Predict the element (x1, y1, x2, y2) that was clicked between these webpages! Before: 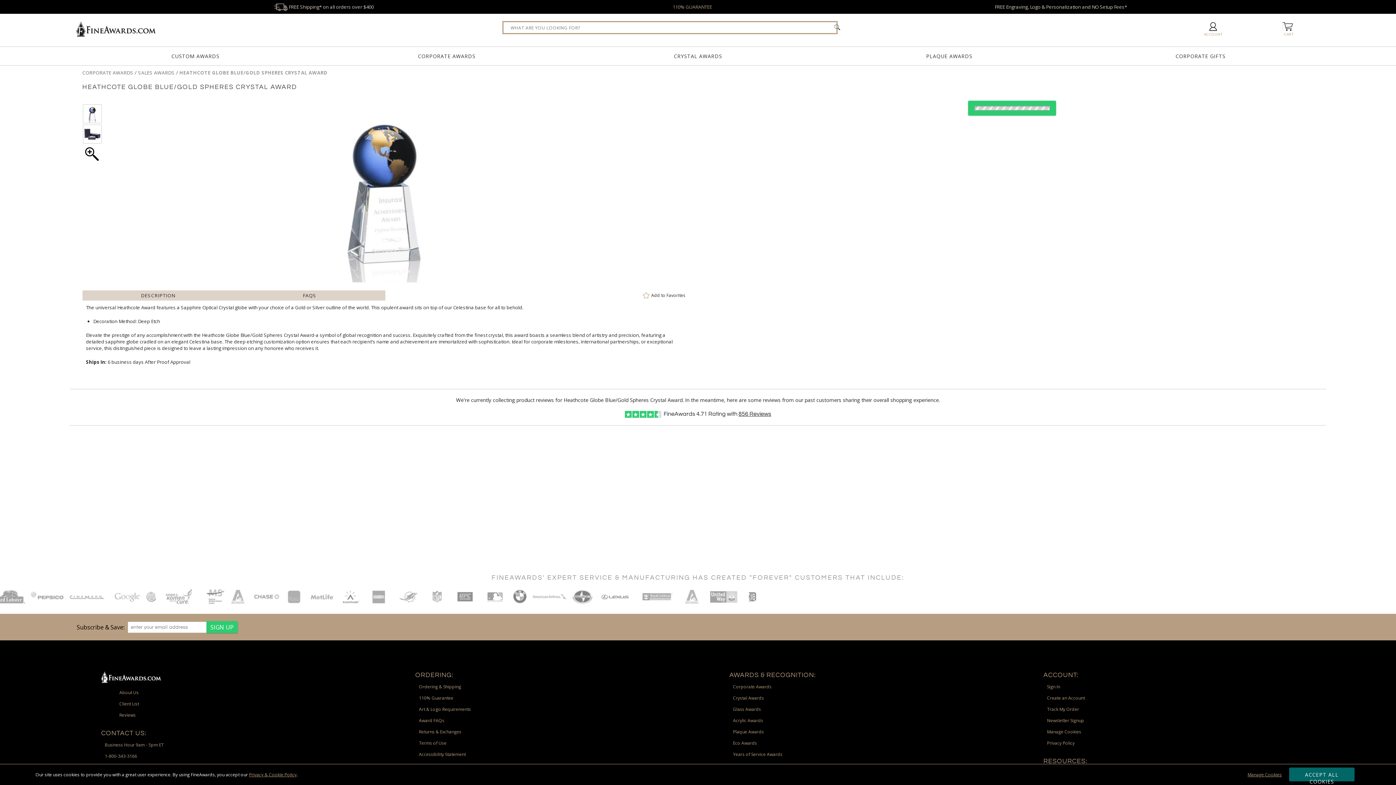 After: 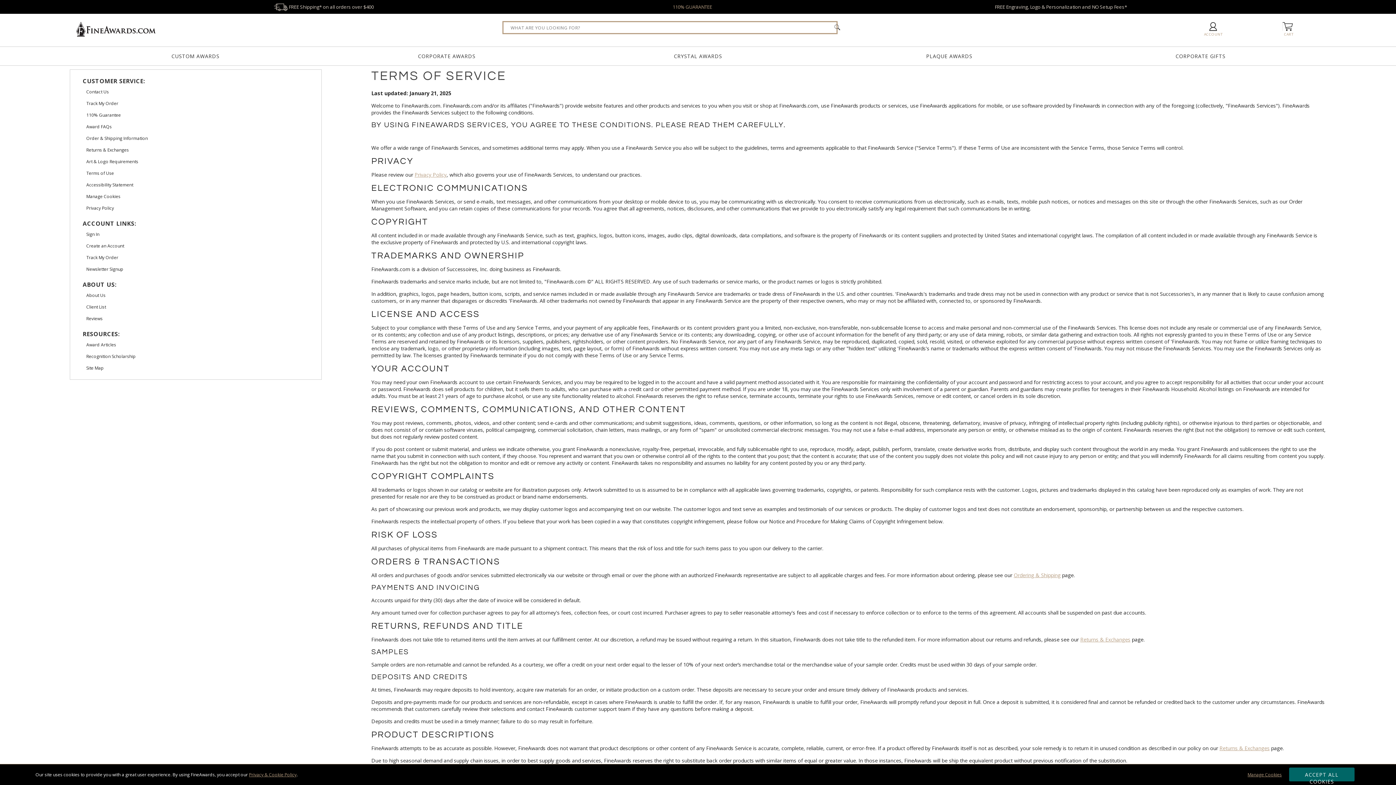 Action: label: Terms of Use bbox: (419, 740, 446, 746)